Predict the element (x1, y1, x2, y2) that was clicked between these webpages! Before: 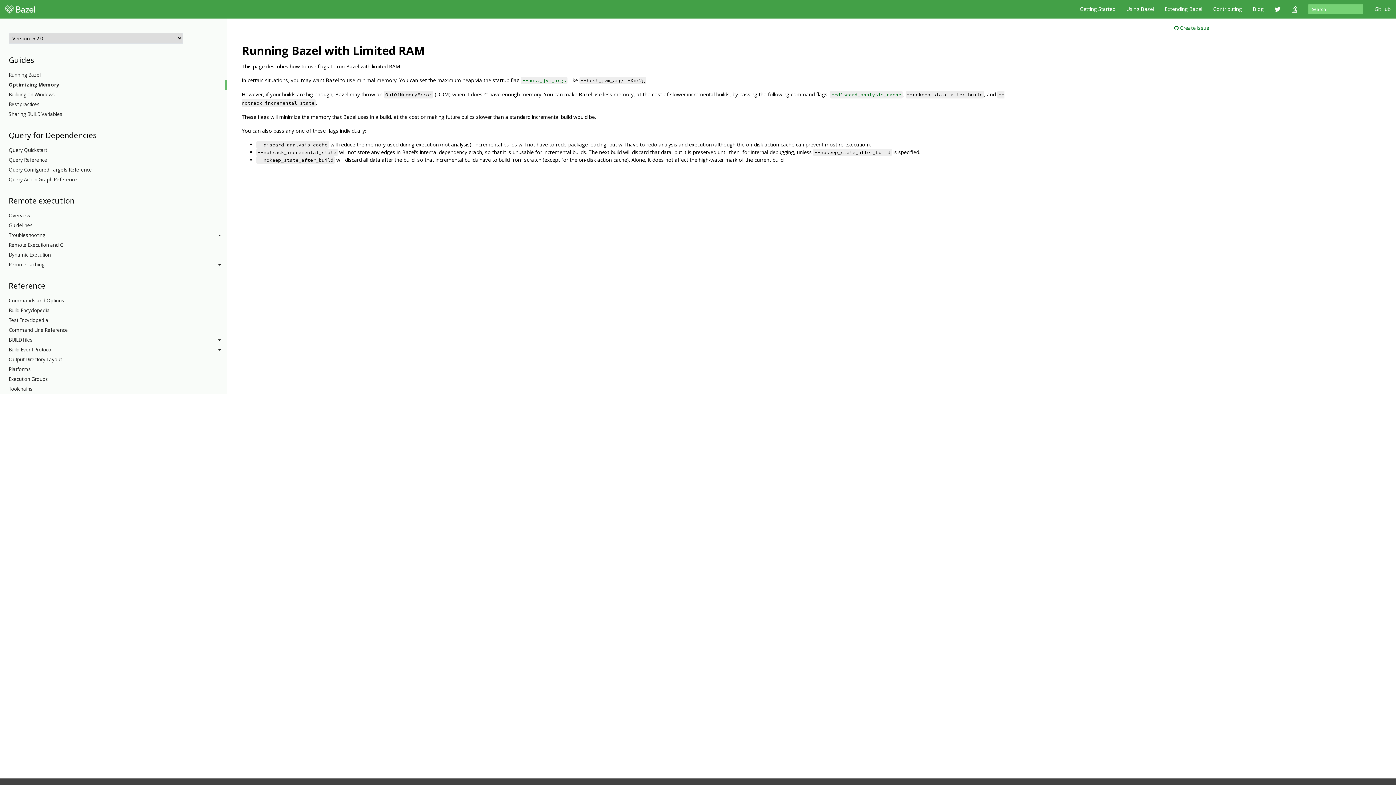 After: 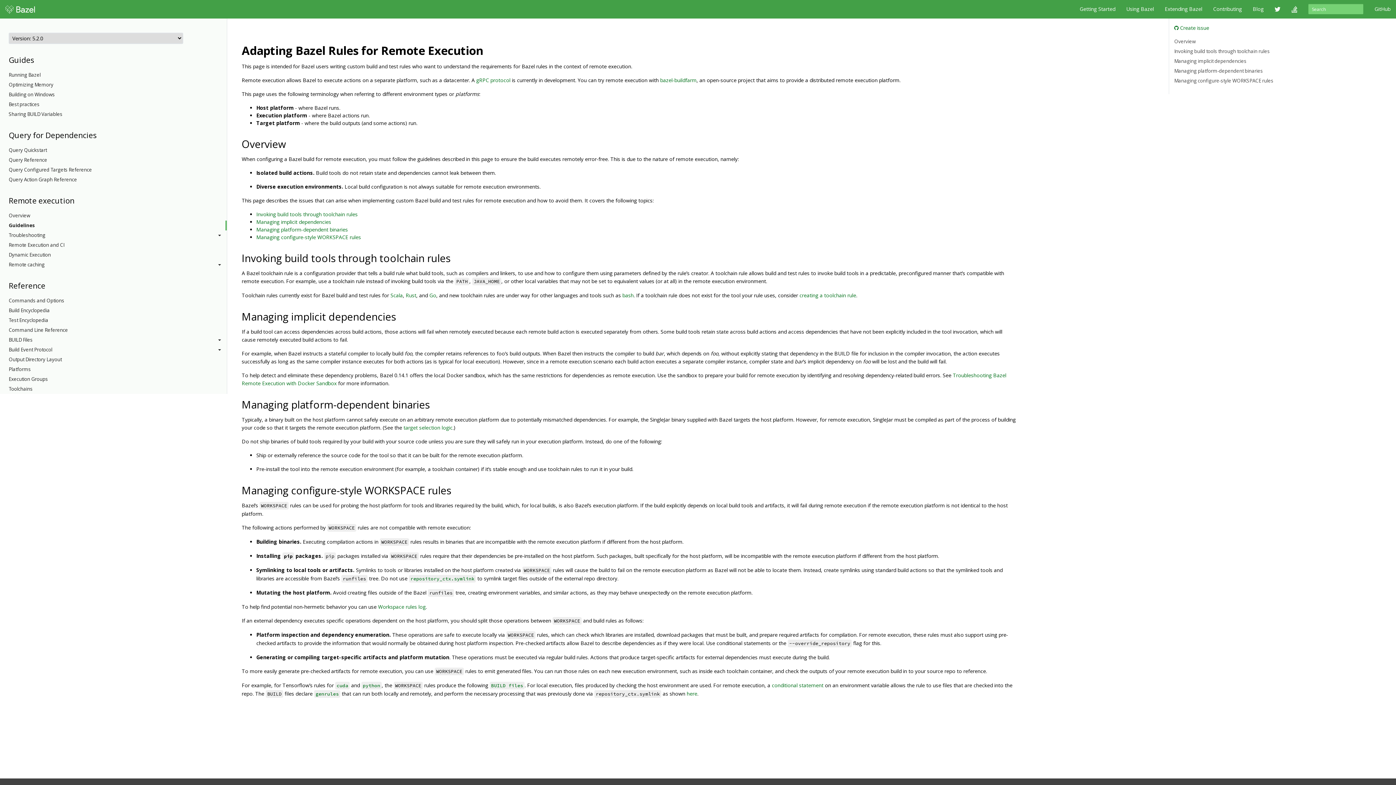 Action: label: Guidelines bbox: (8, 220, 226, 230)